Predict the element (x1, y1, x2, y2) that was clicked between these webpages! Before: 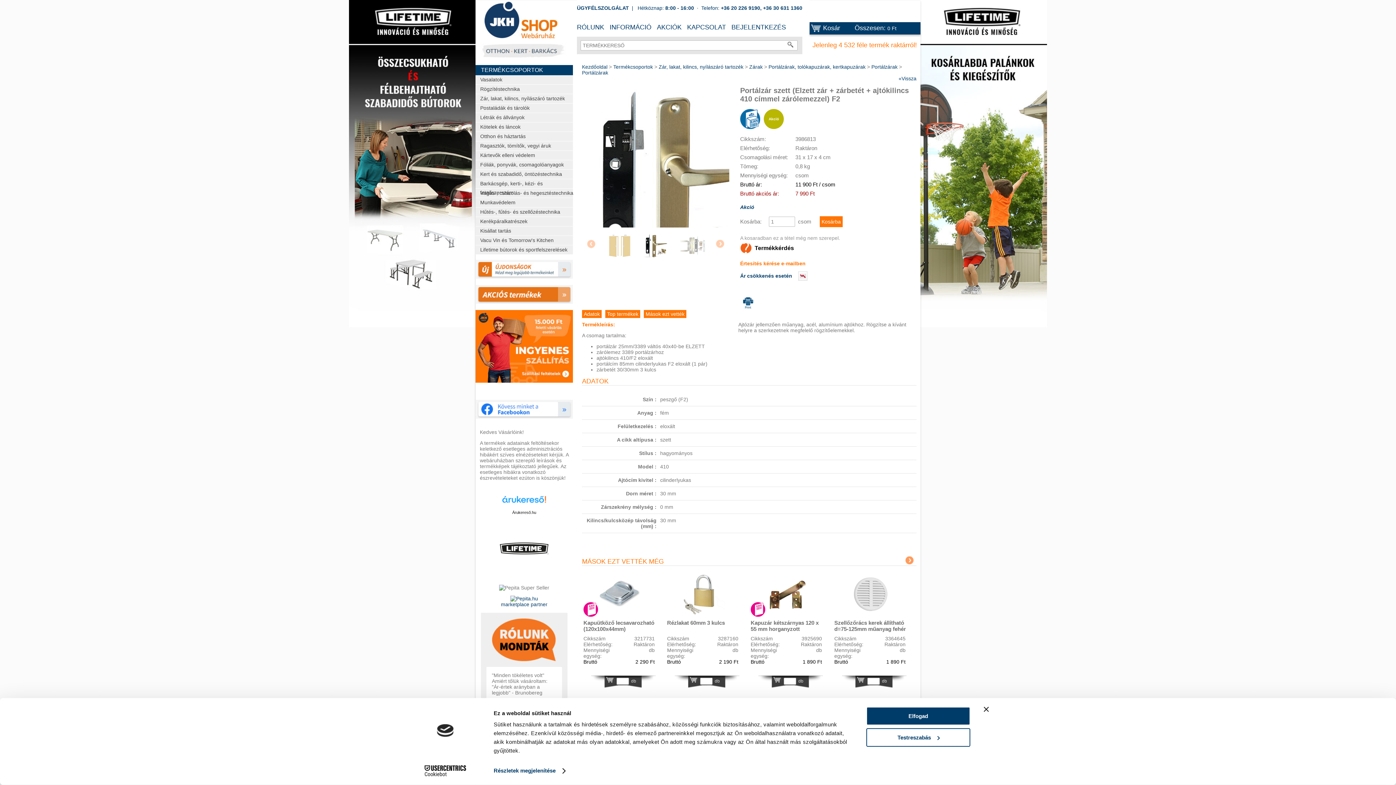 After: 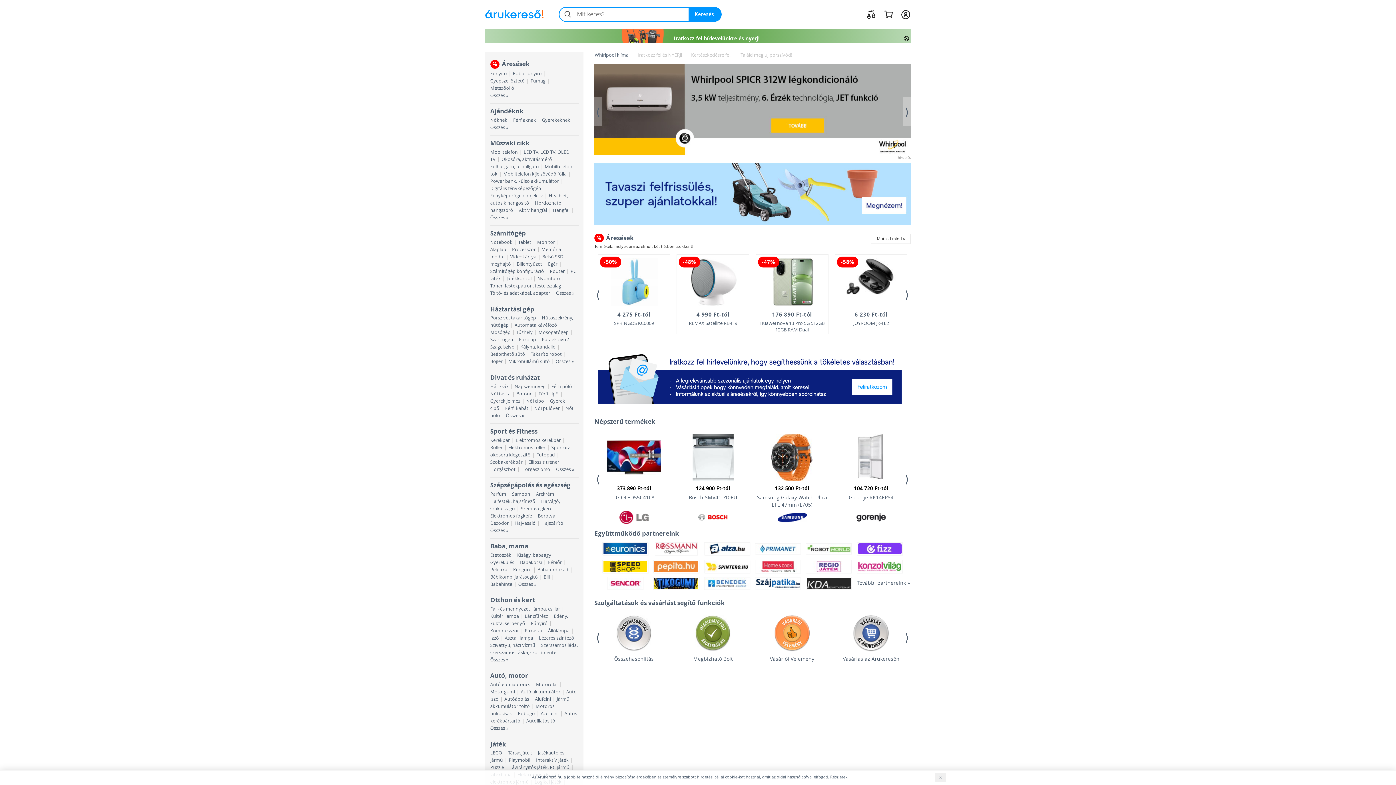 Action: bbox: (502, 496, 546, 509)